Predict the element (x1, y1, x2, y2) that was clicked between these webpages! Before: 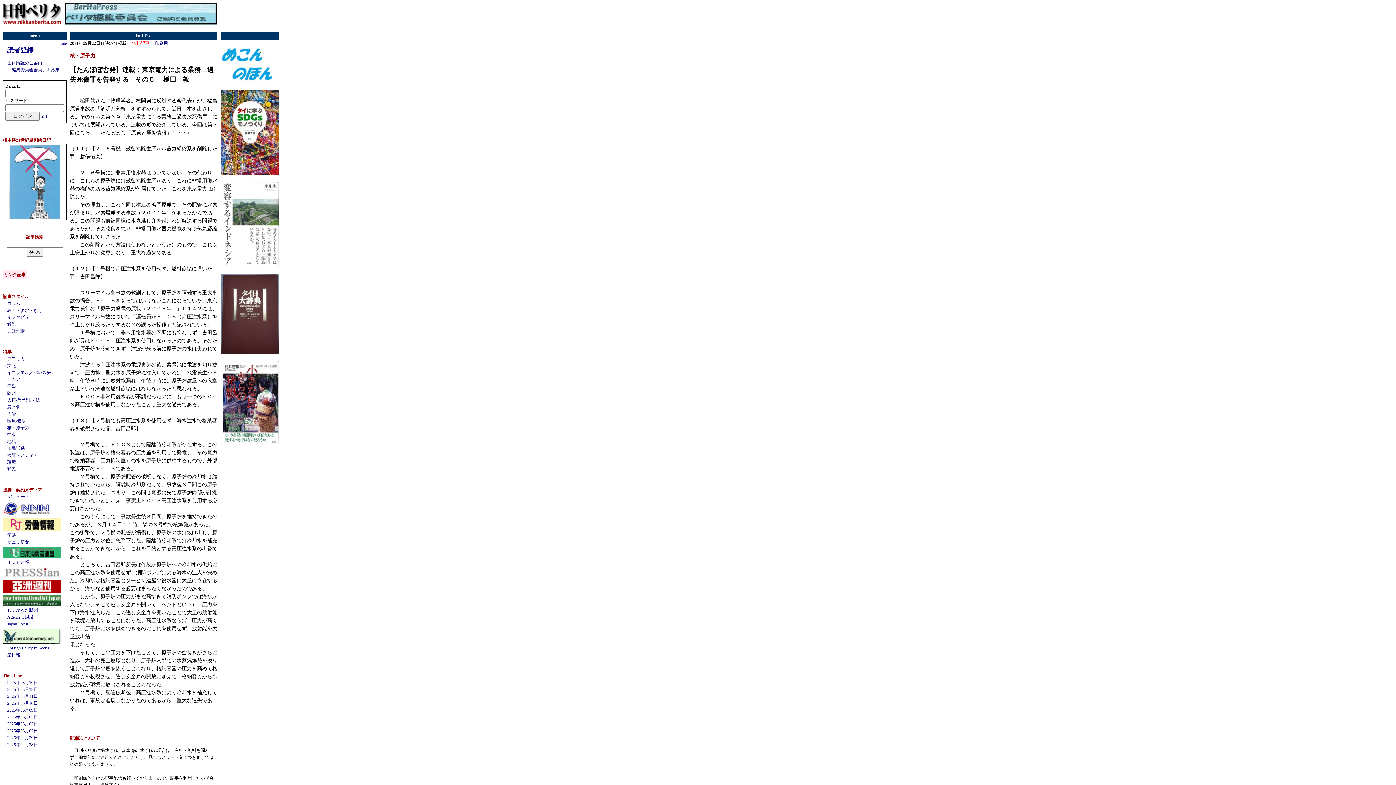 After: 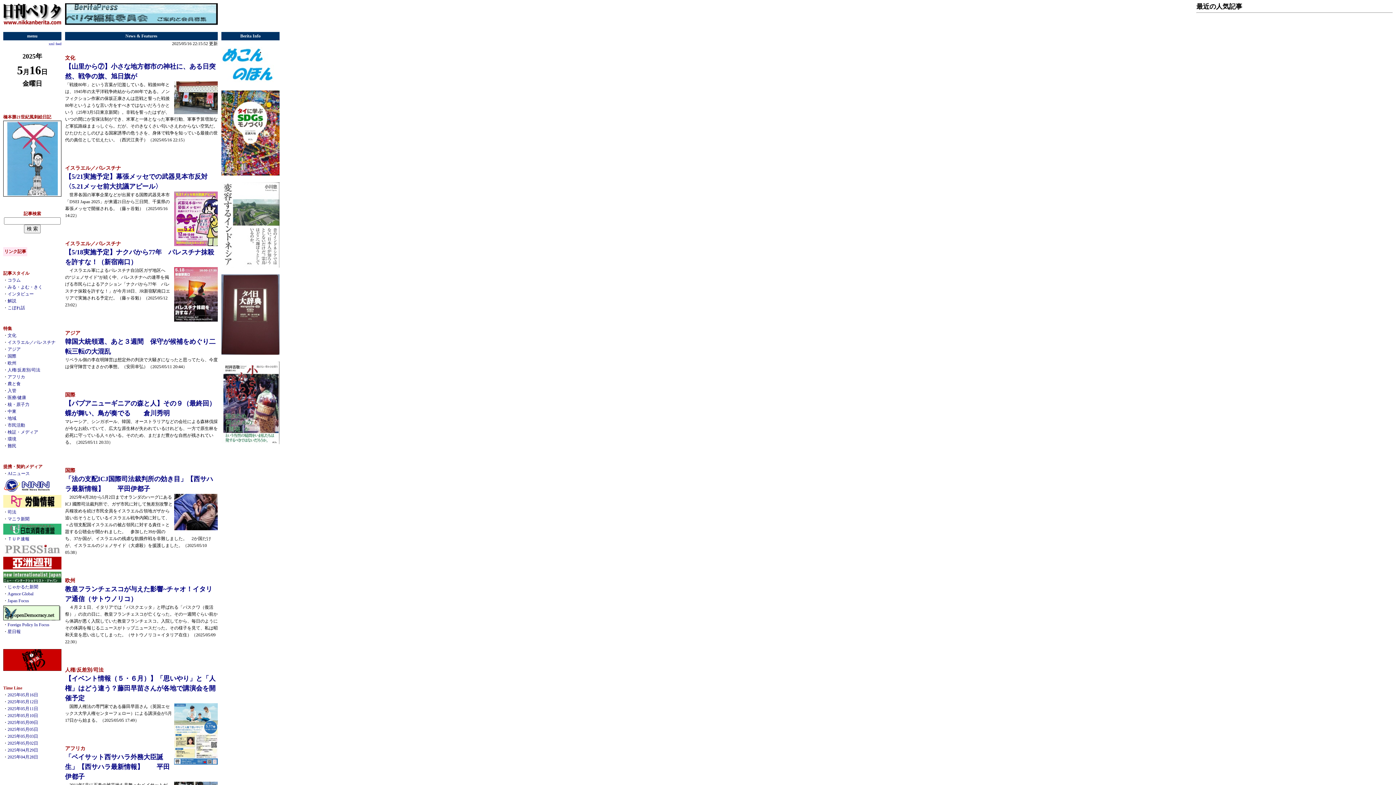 Action: label: 2025年05月16日 bbox: (7, 680, 37, 685)